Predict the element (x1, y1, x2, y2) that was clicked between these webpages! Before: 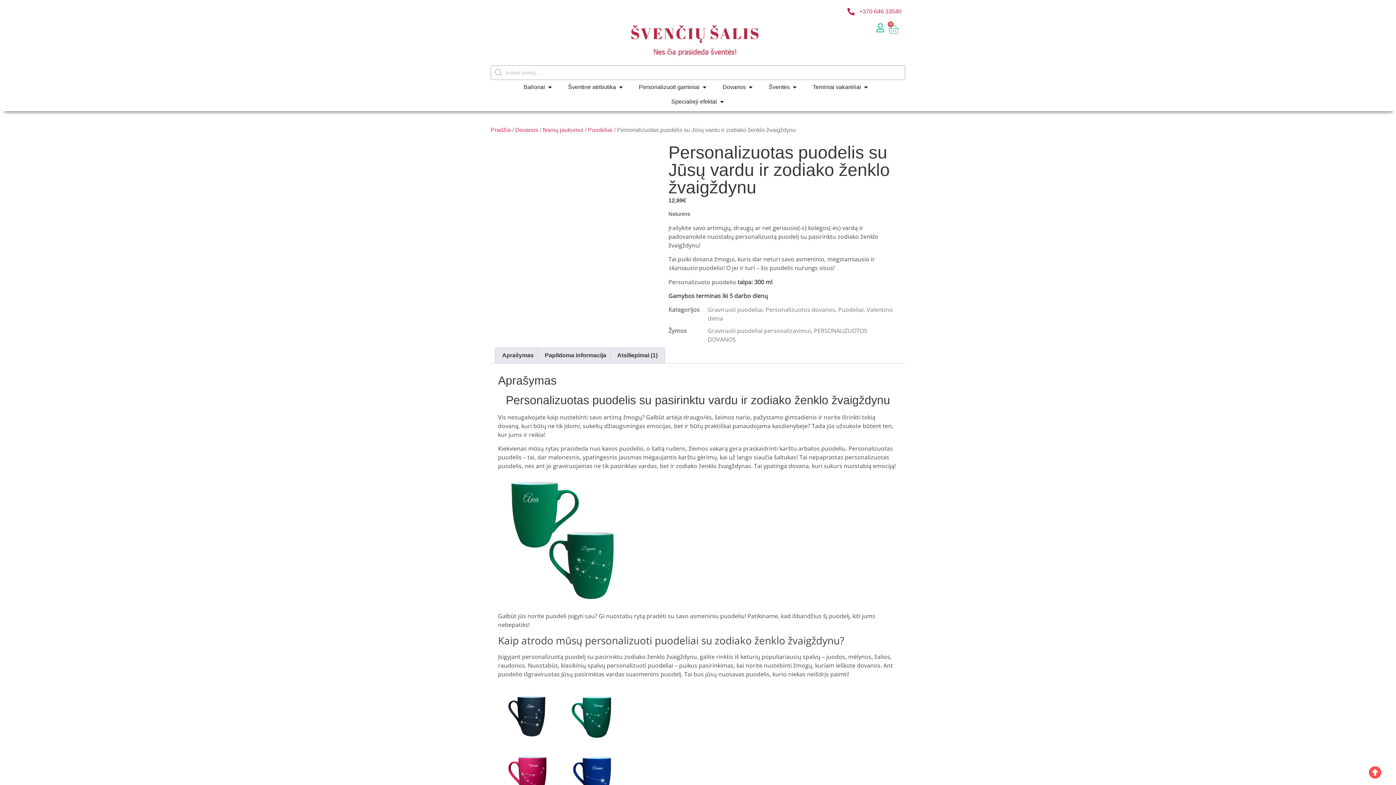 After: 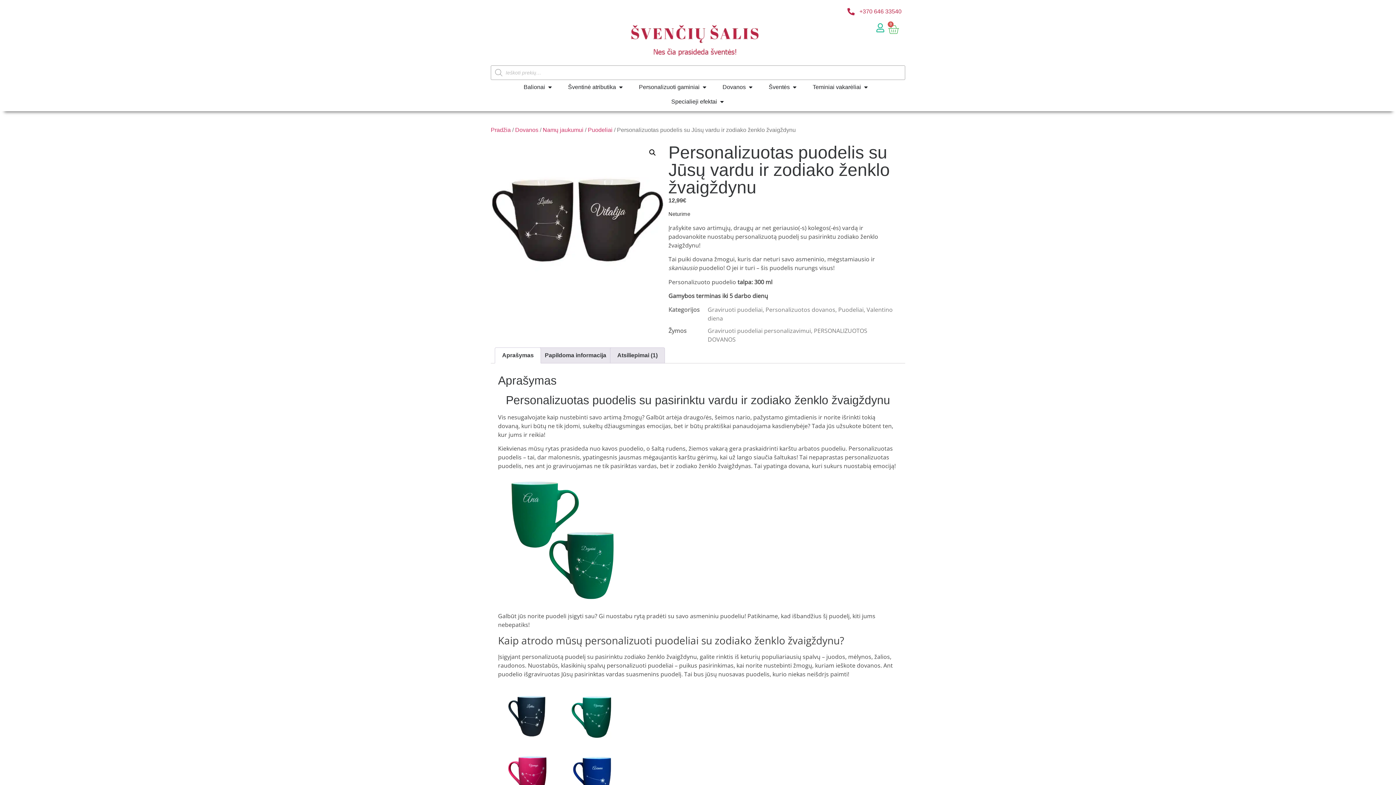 Action: bbox: (884, 23, 902, 37) label: 0
Cart